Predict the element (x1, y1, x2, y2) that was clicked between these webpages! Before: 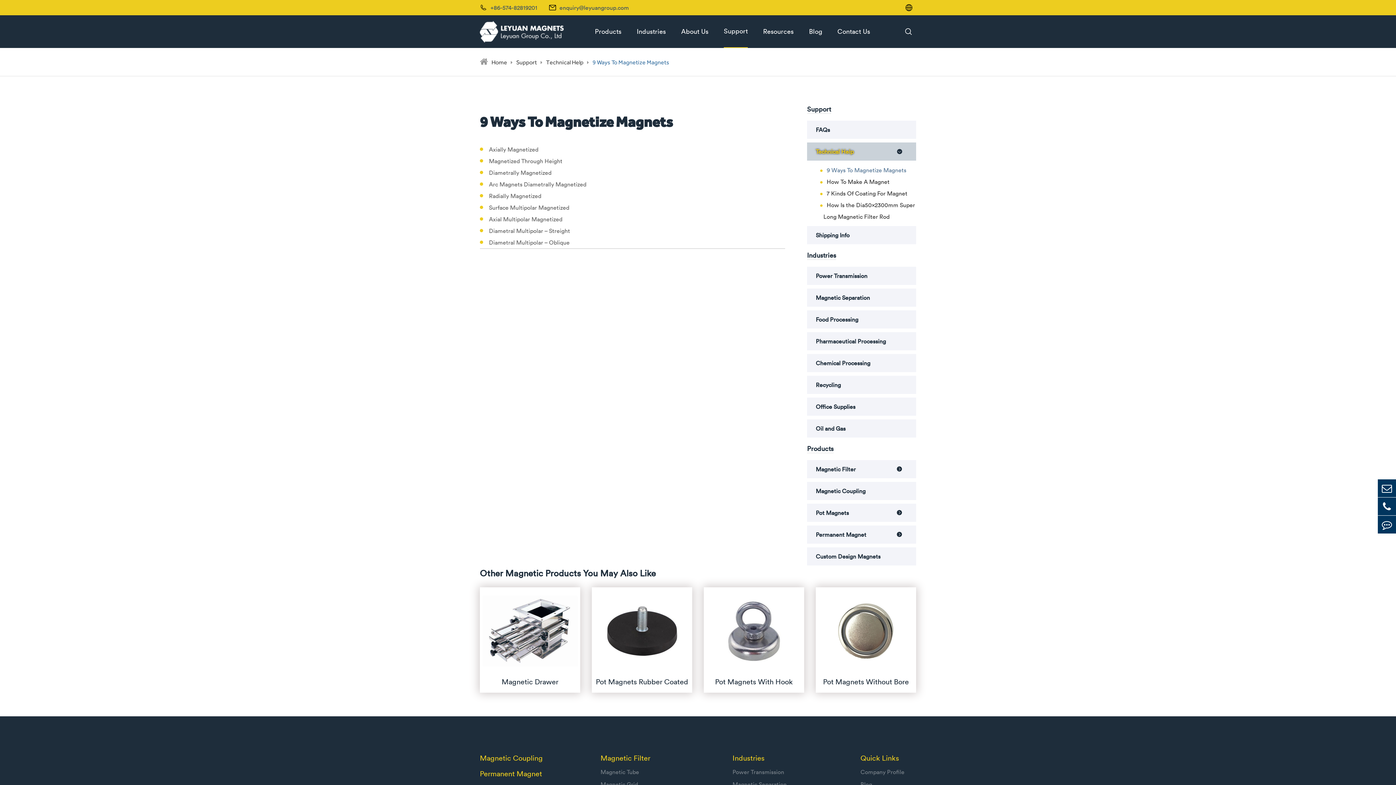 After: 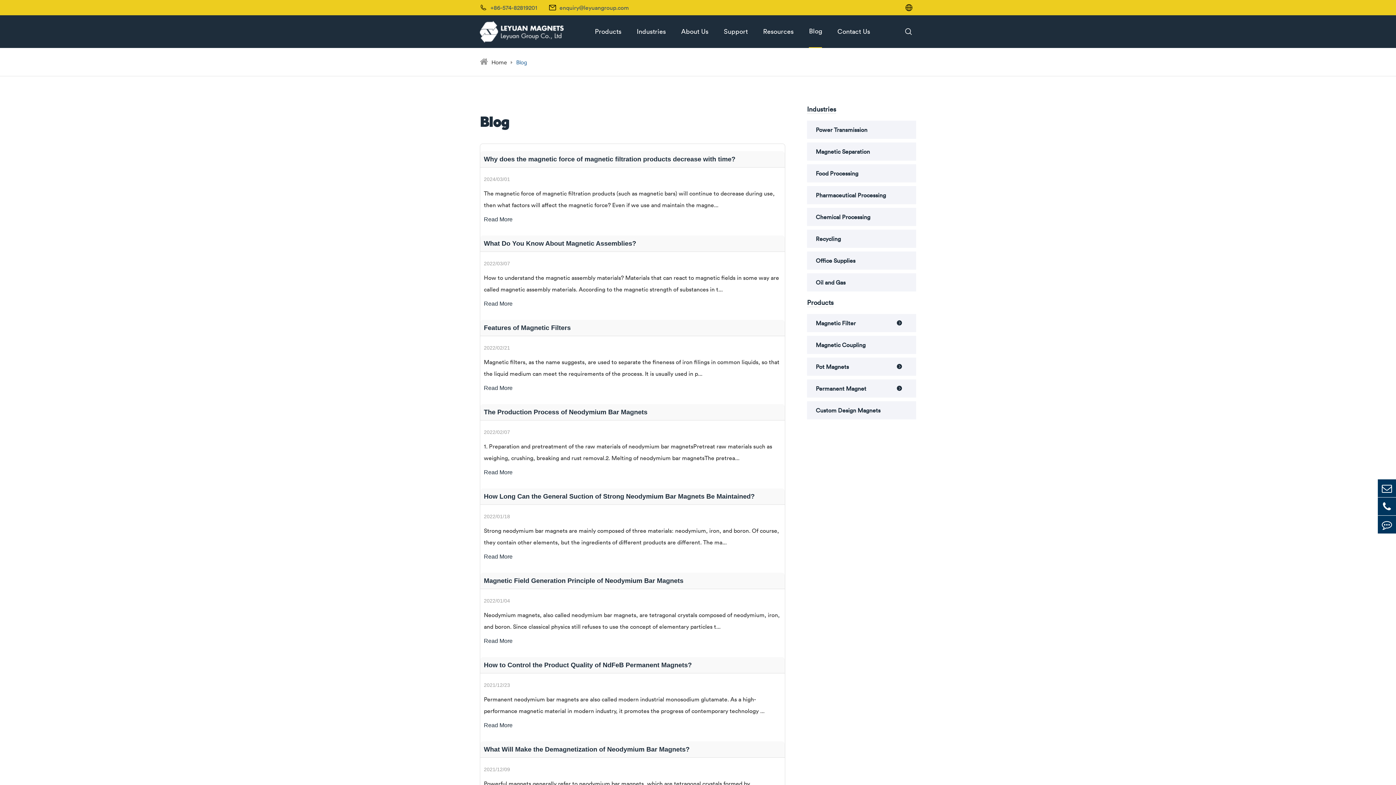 Action: bbox: (860, 781, 872, 788) label: Blog